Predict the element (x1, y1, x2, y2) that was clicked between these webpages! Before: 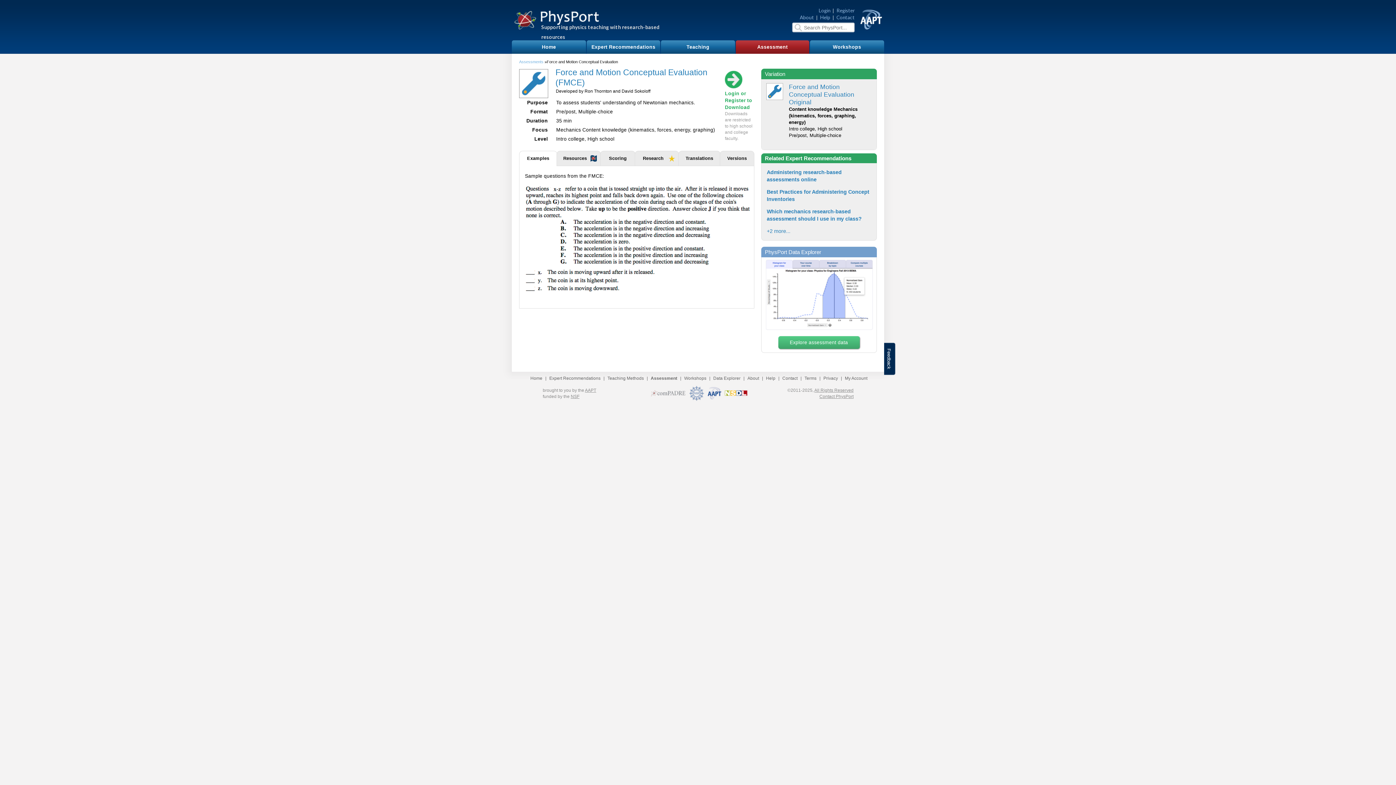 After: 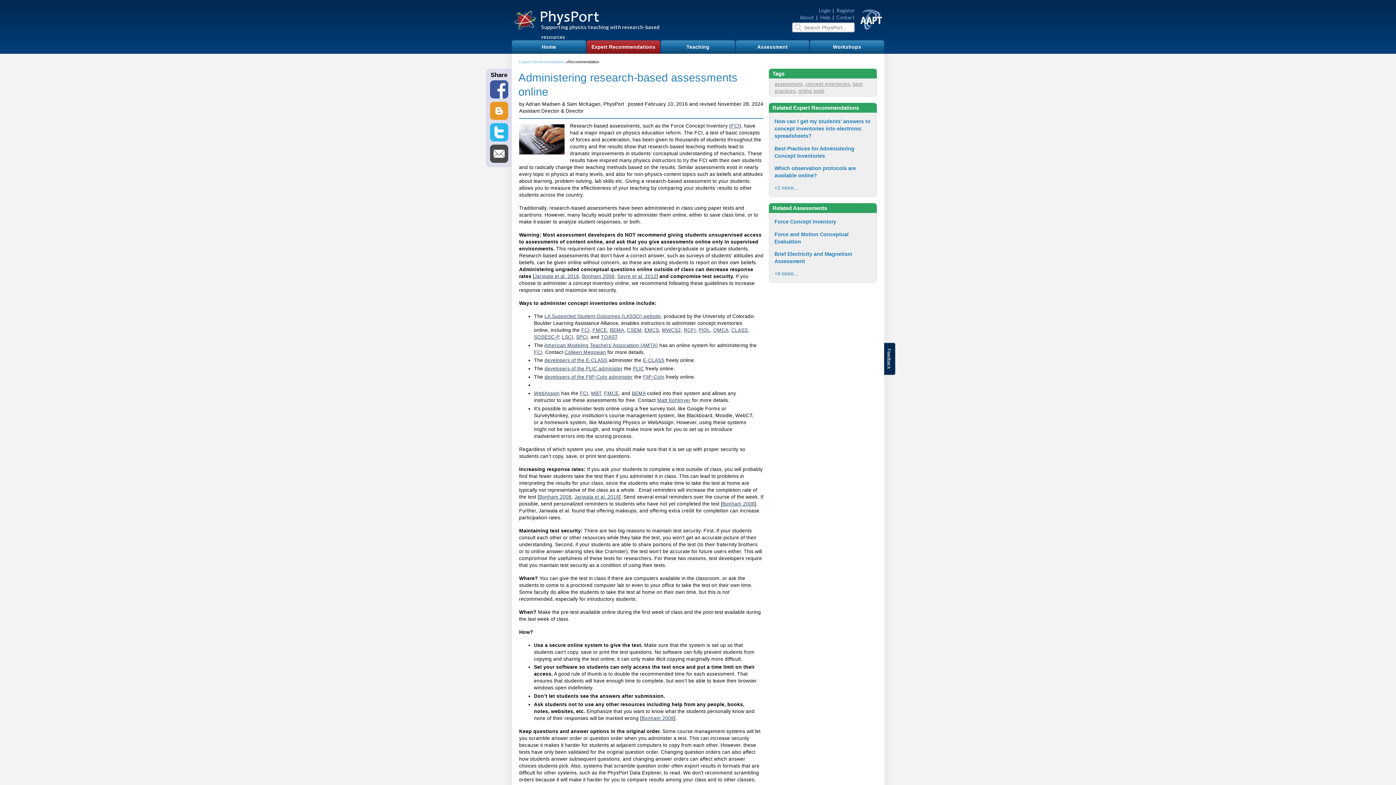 Action: bbox: (767, 168, 874, 183) label: Administering research-based assessments online